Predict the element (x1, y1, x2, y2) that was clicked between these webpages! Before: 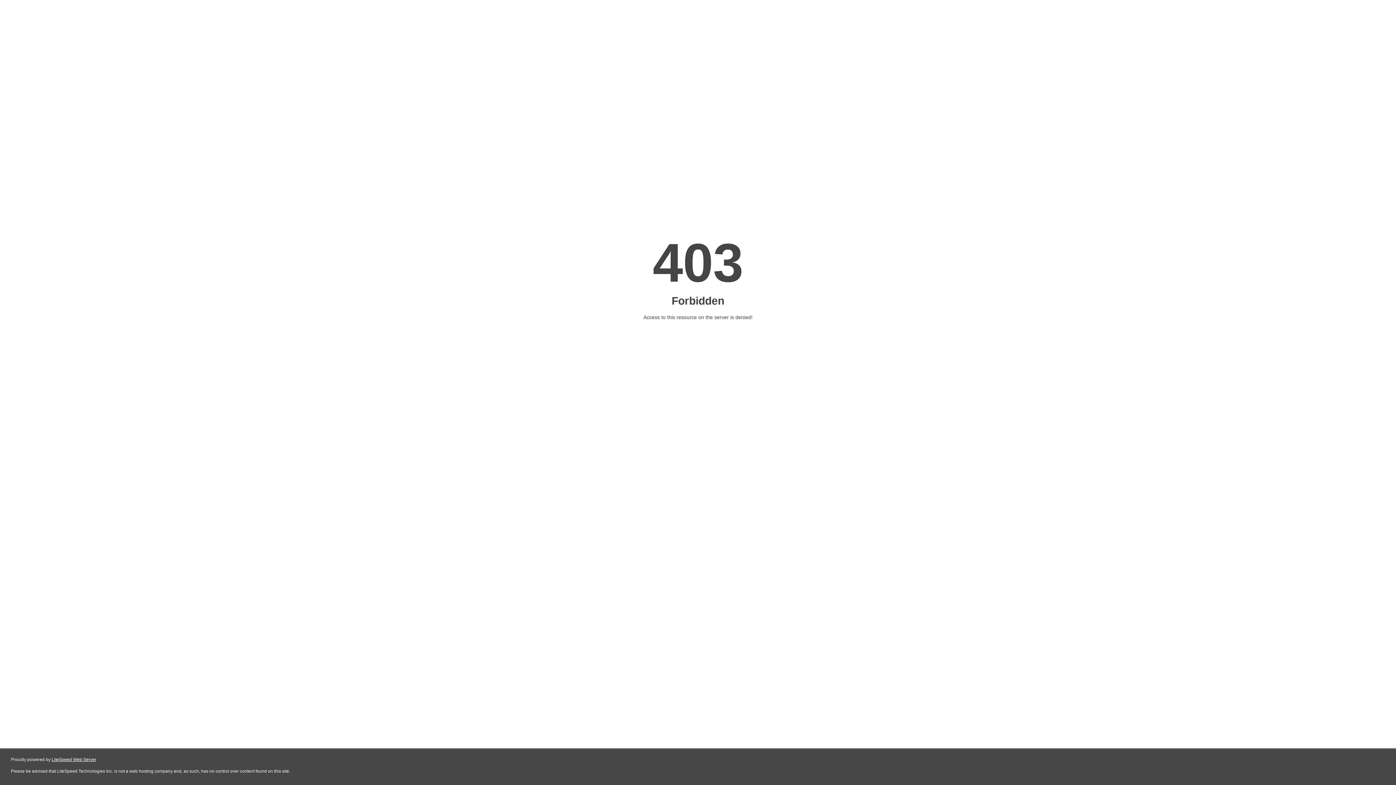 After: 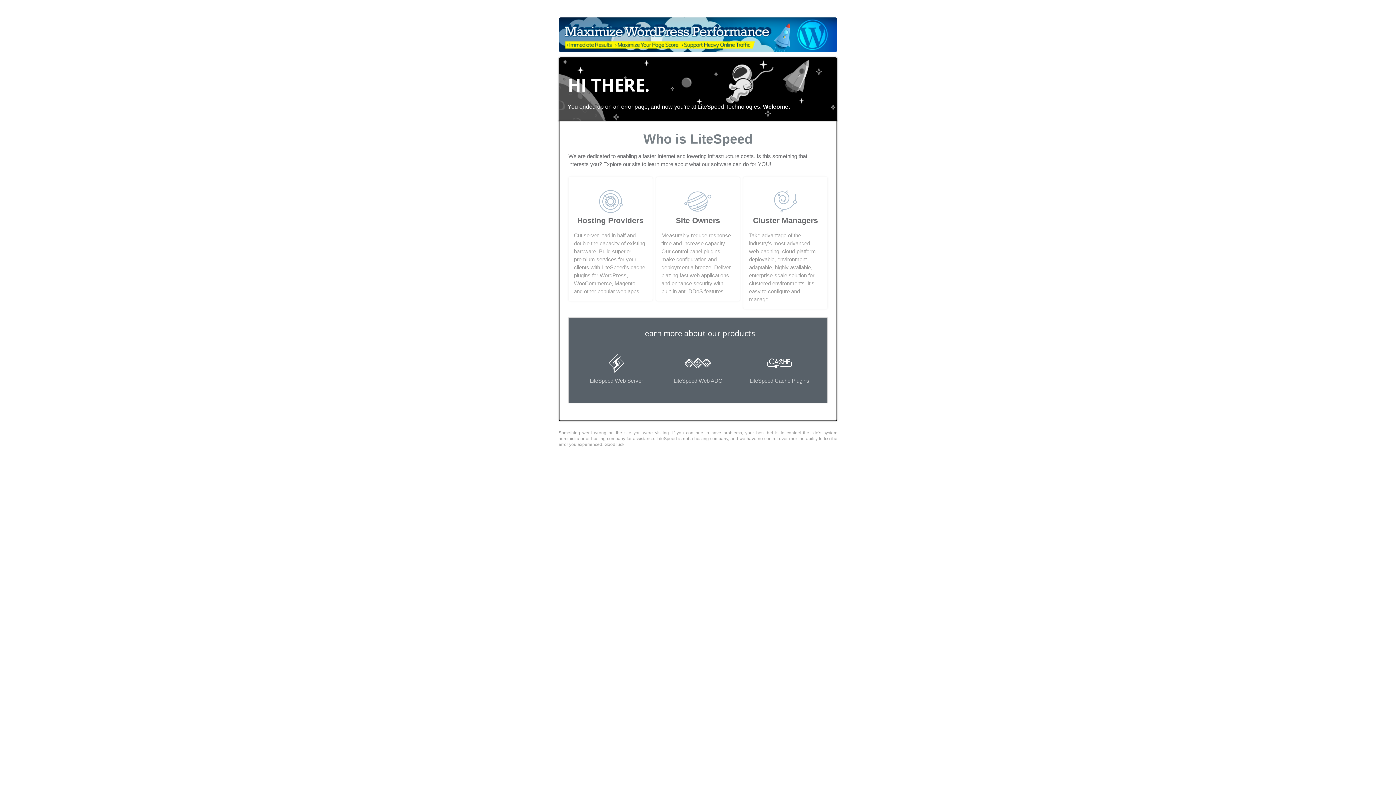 Action: label: LiteSpeed Web Server bbox: (51, 757, 96, 762)